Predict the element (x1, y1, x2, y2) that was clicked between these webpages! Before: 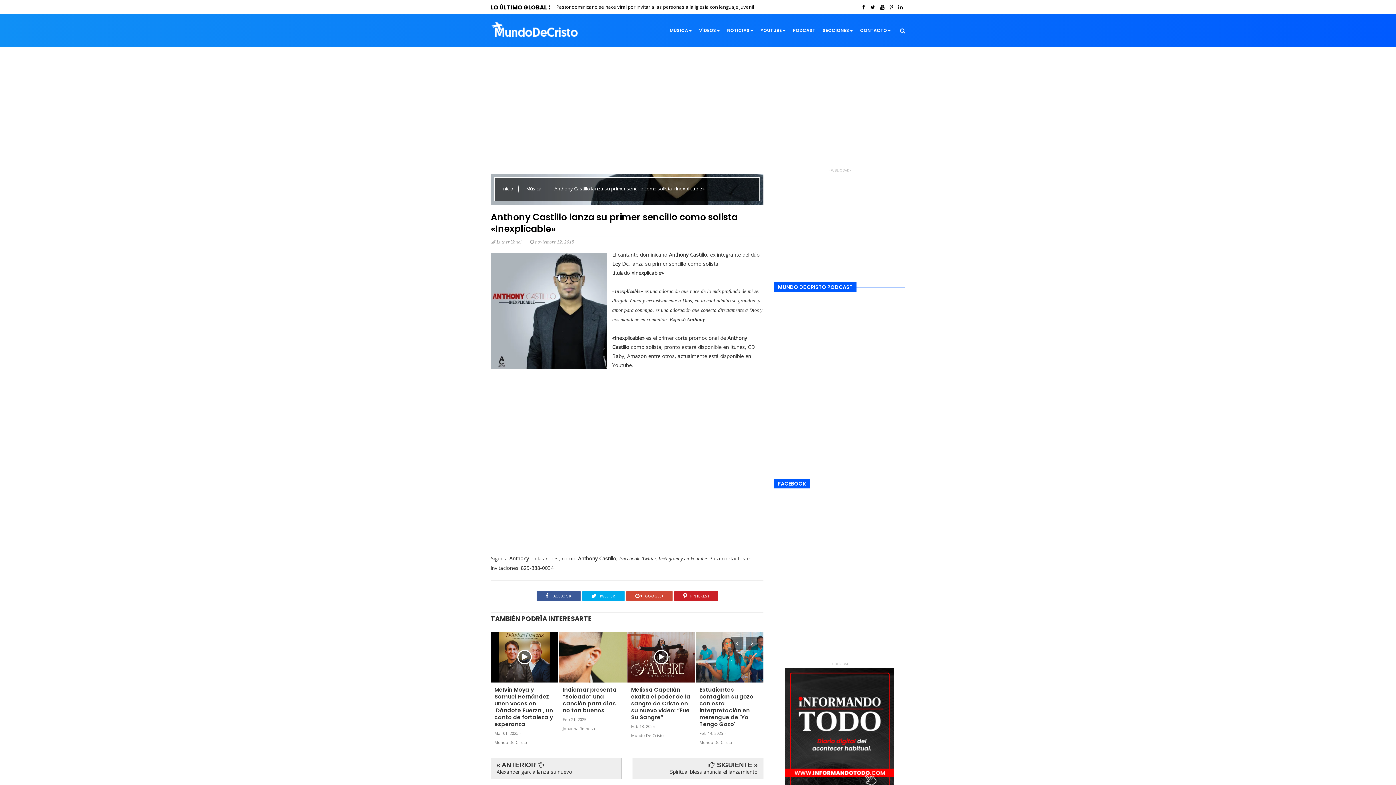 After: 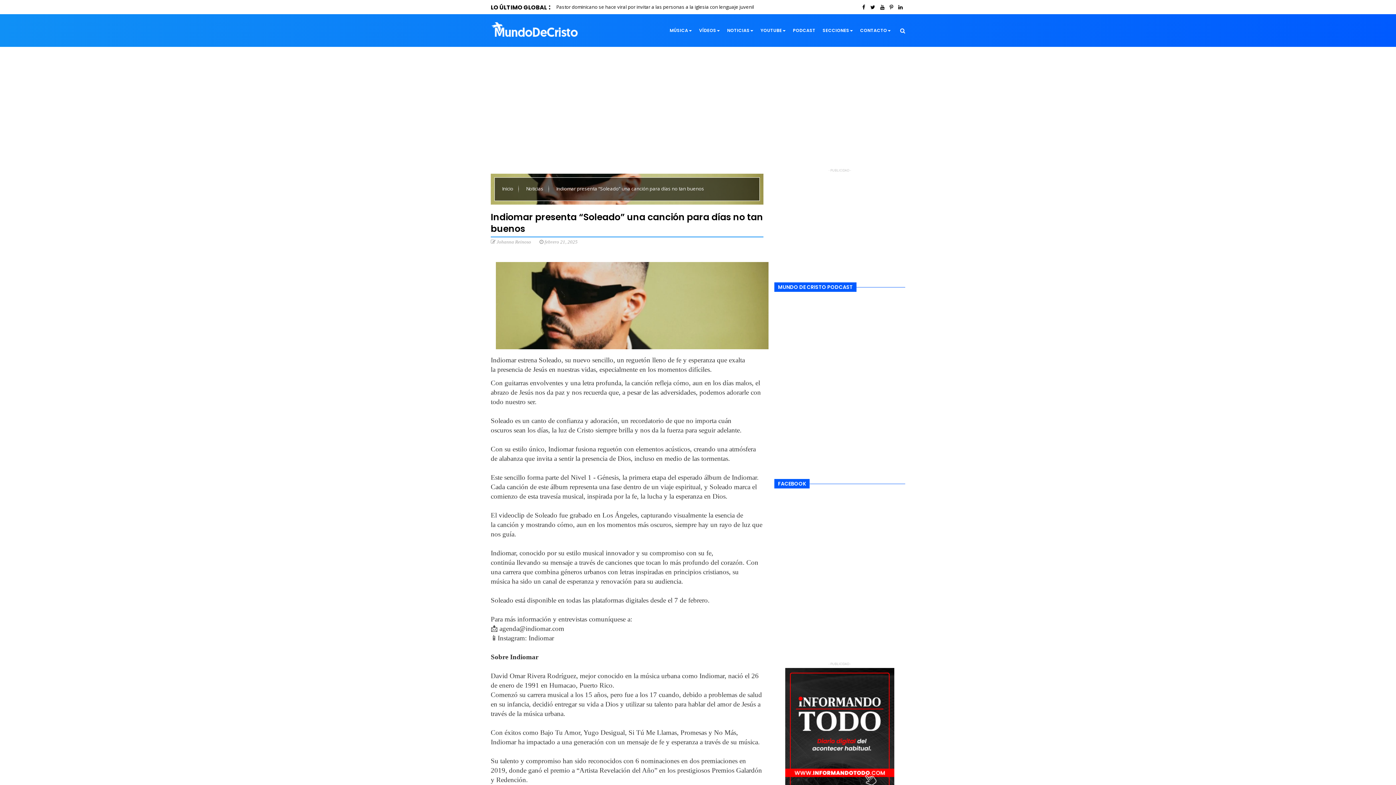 Action: bbox: (559, 631, 626, 682)